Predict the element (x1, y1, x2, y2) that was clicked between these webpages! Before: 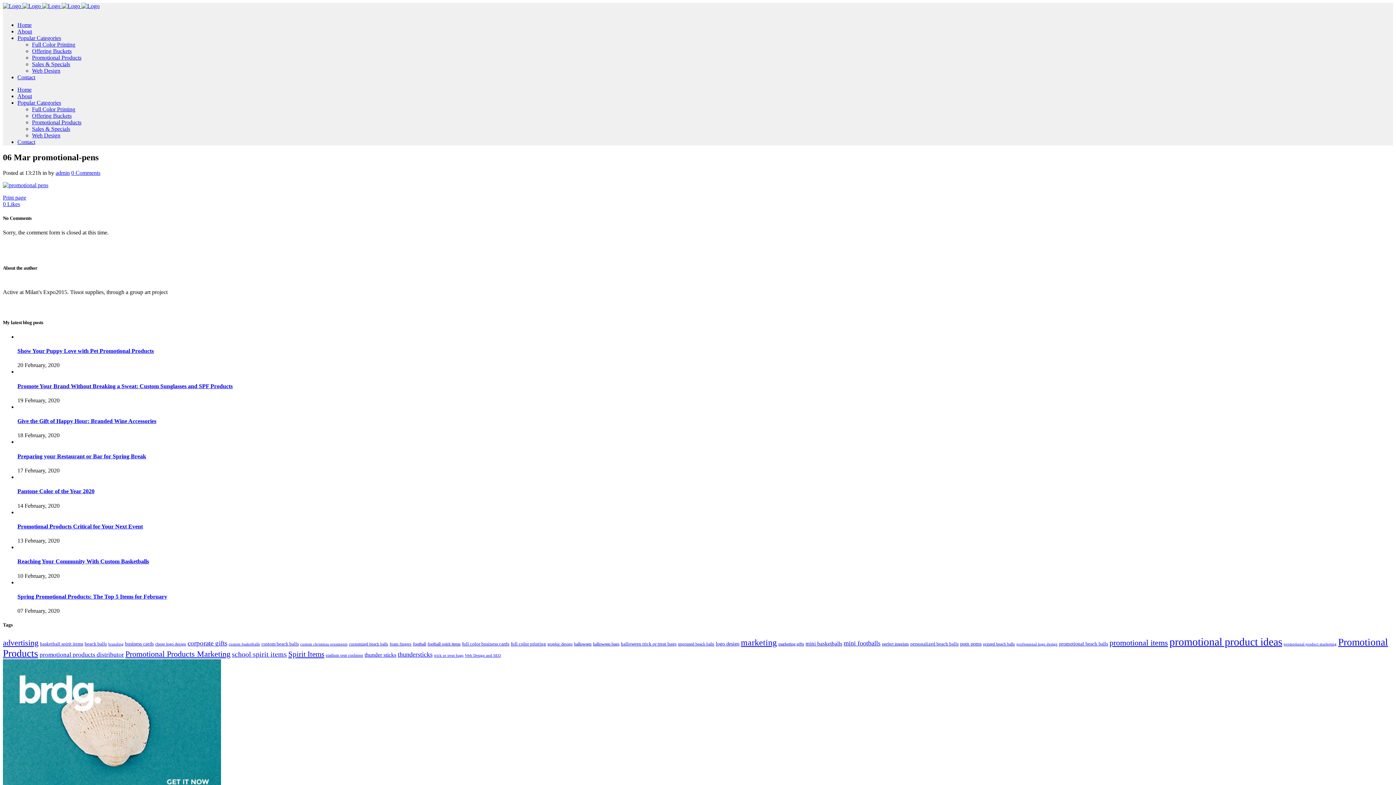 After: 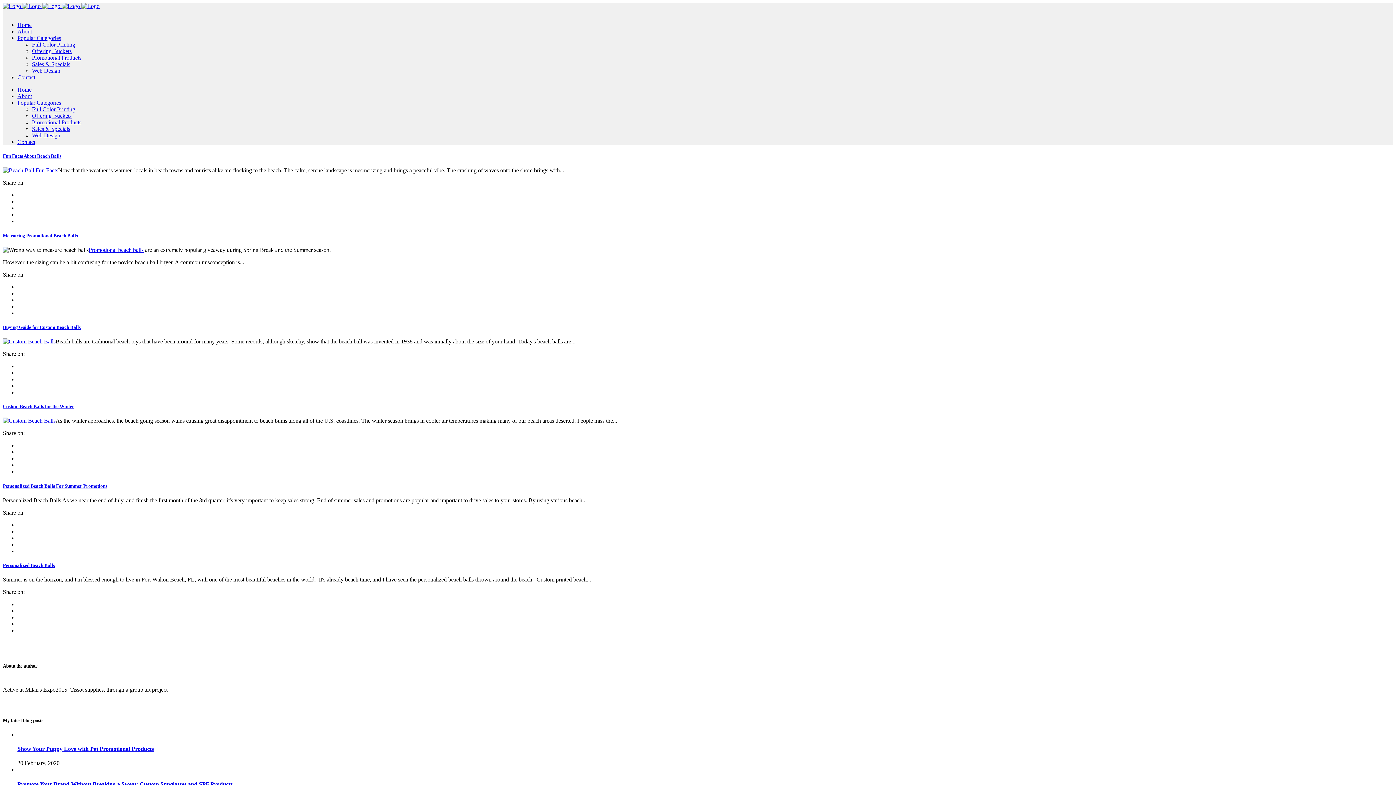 Action: label: printed beach balls (6 items) bbox: (983, 642, 1015, 647)